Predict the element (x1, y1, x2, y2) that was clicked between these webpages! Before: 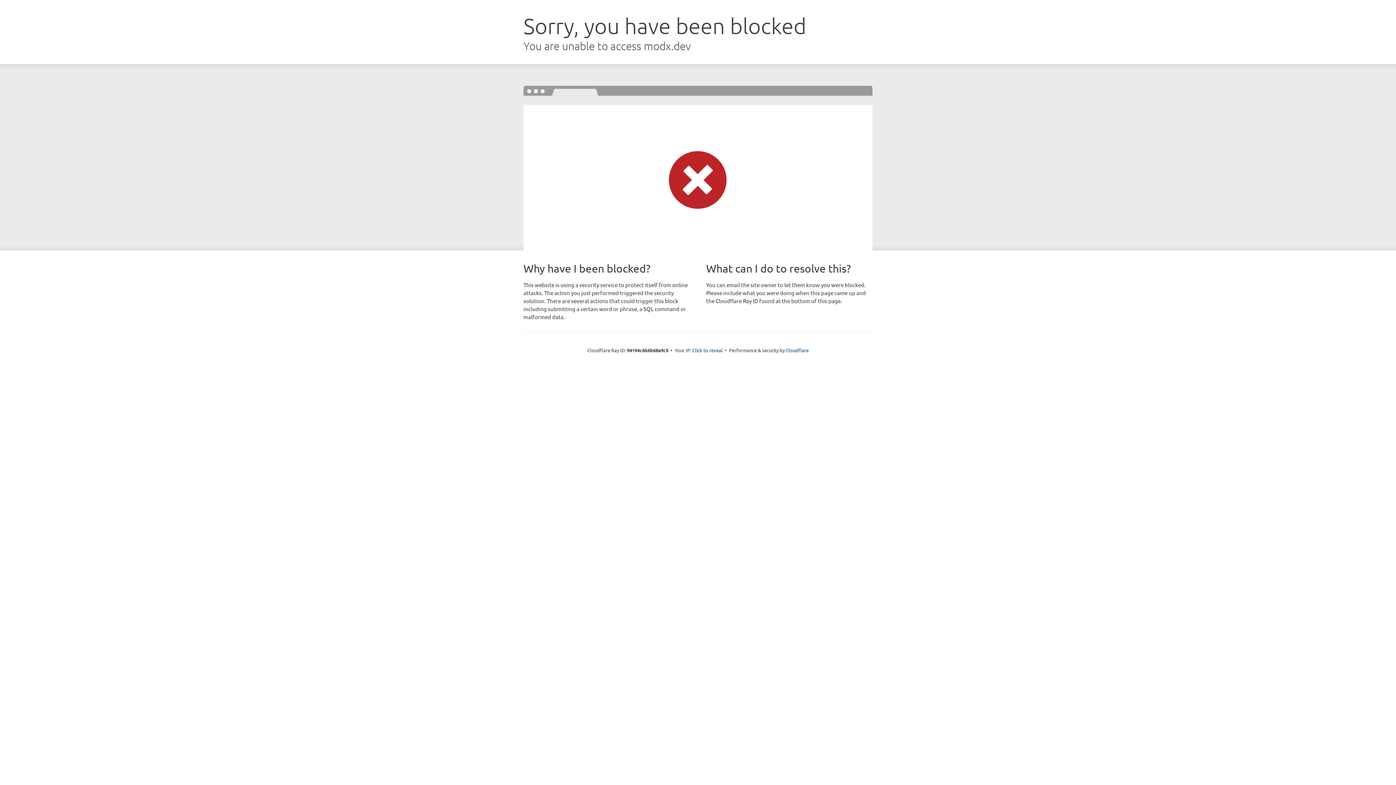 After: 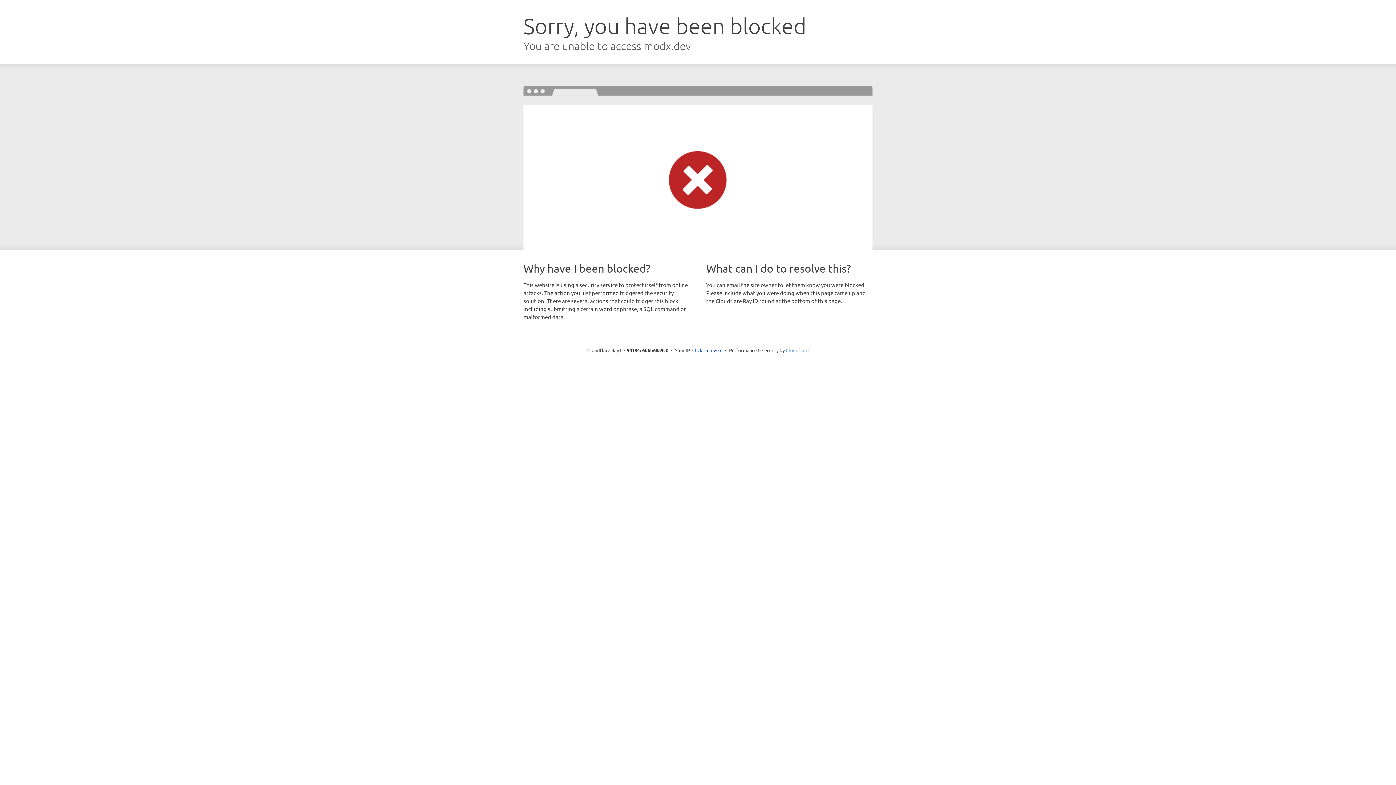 Action: bbox: (786, 347, 808, 353) label: Cloudflare